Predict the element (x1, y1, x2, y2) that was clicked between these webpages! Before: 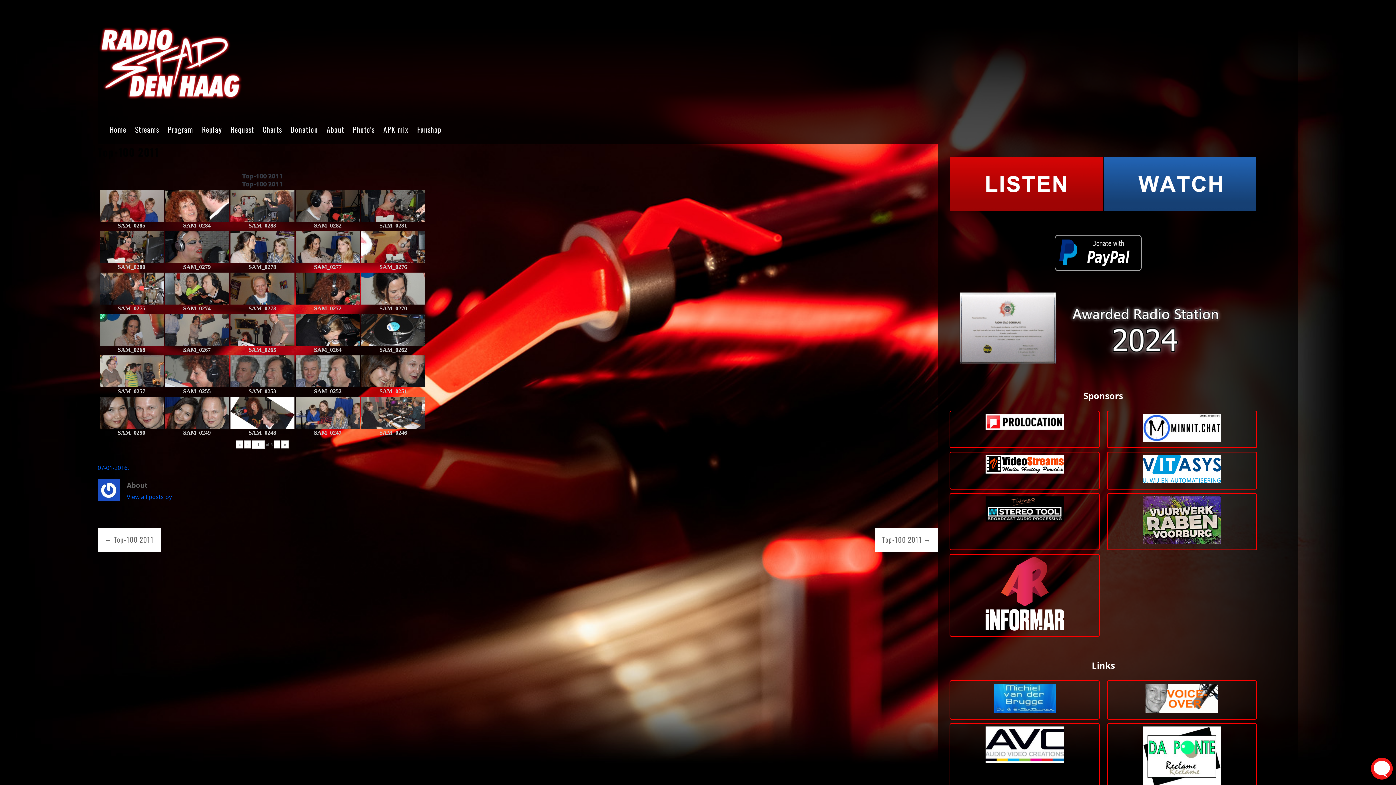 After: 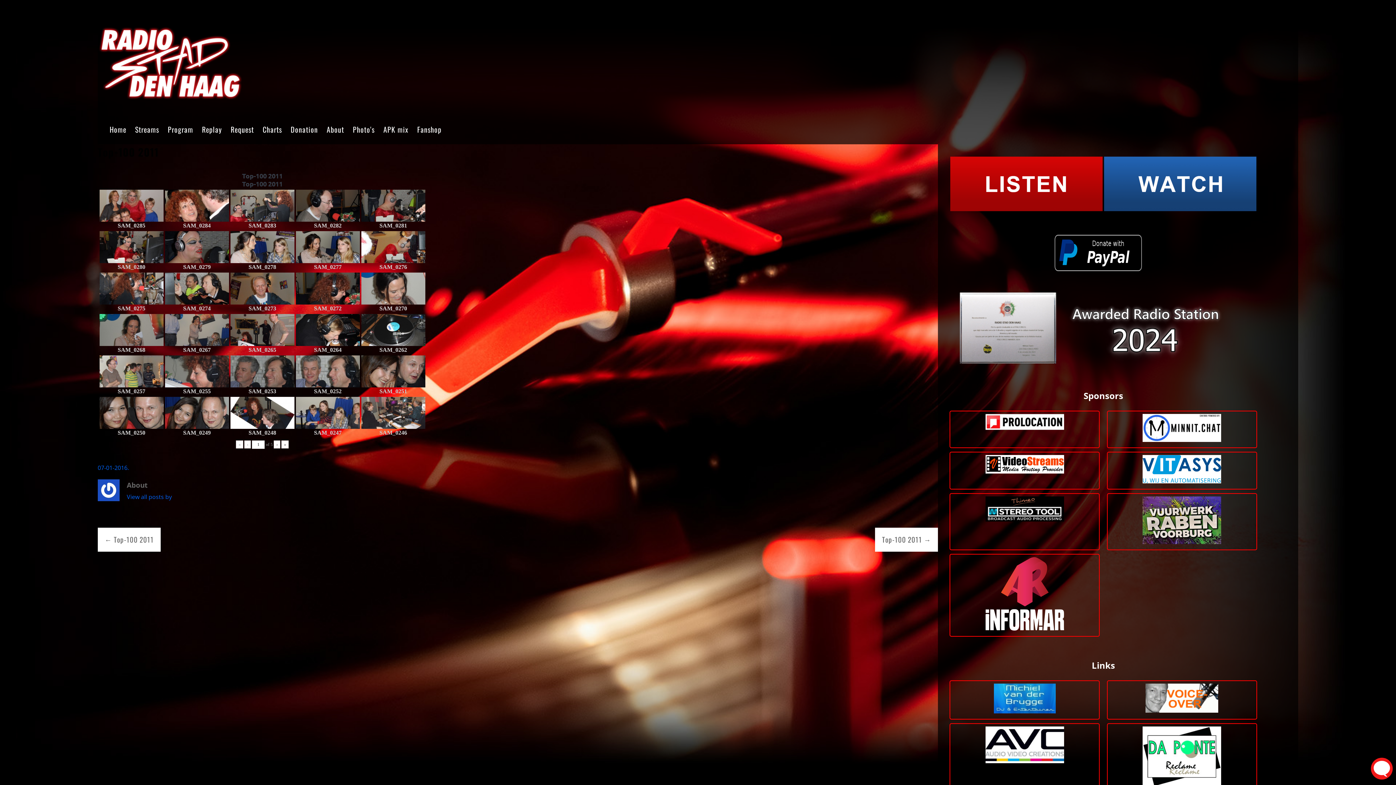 Action: label: Top-100 2011 → bbox: (882, 534, 931, 545)